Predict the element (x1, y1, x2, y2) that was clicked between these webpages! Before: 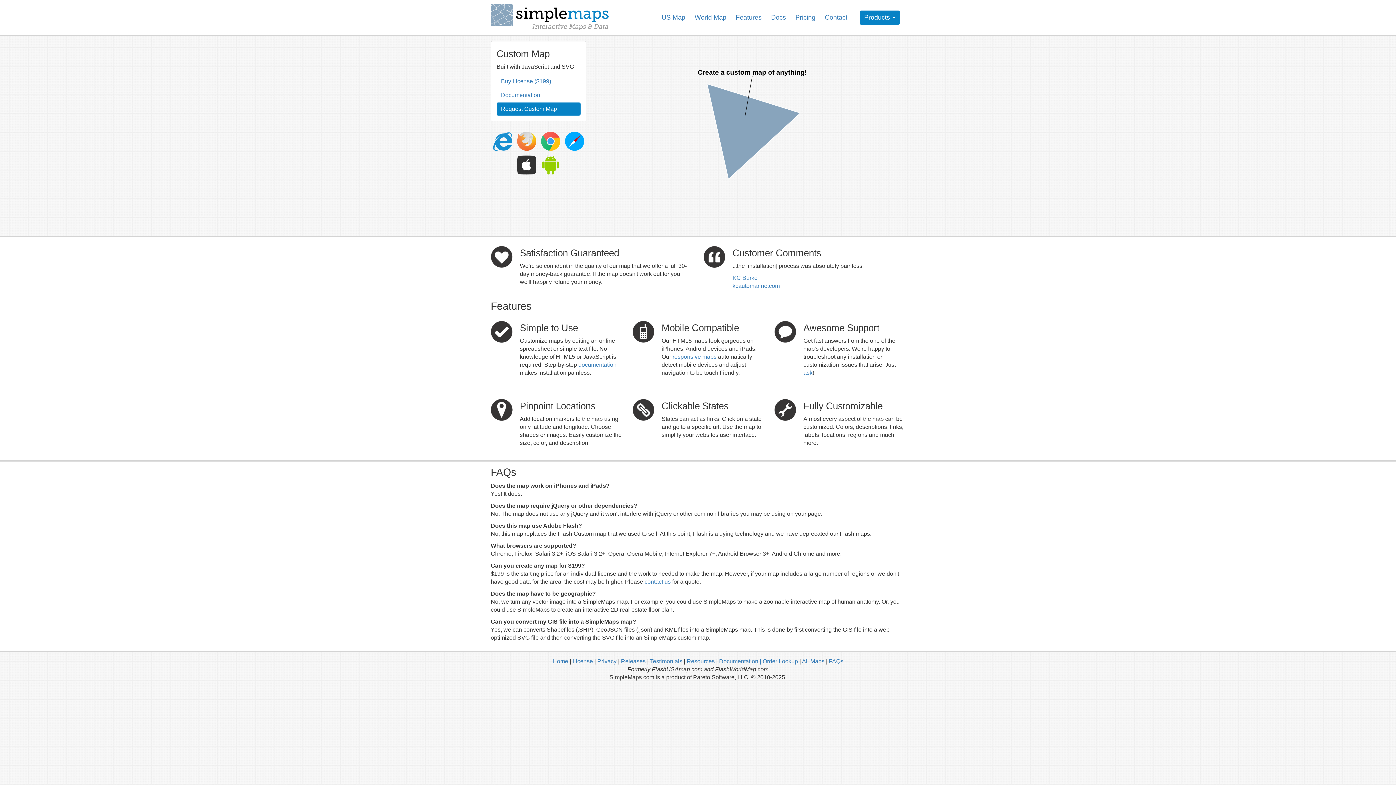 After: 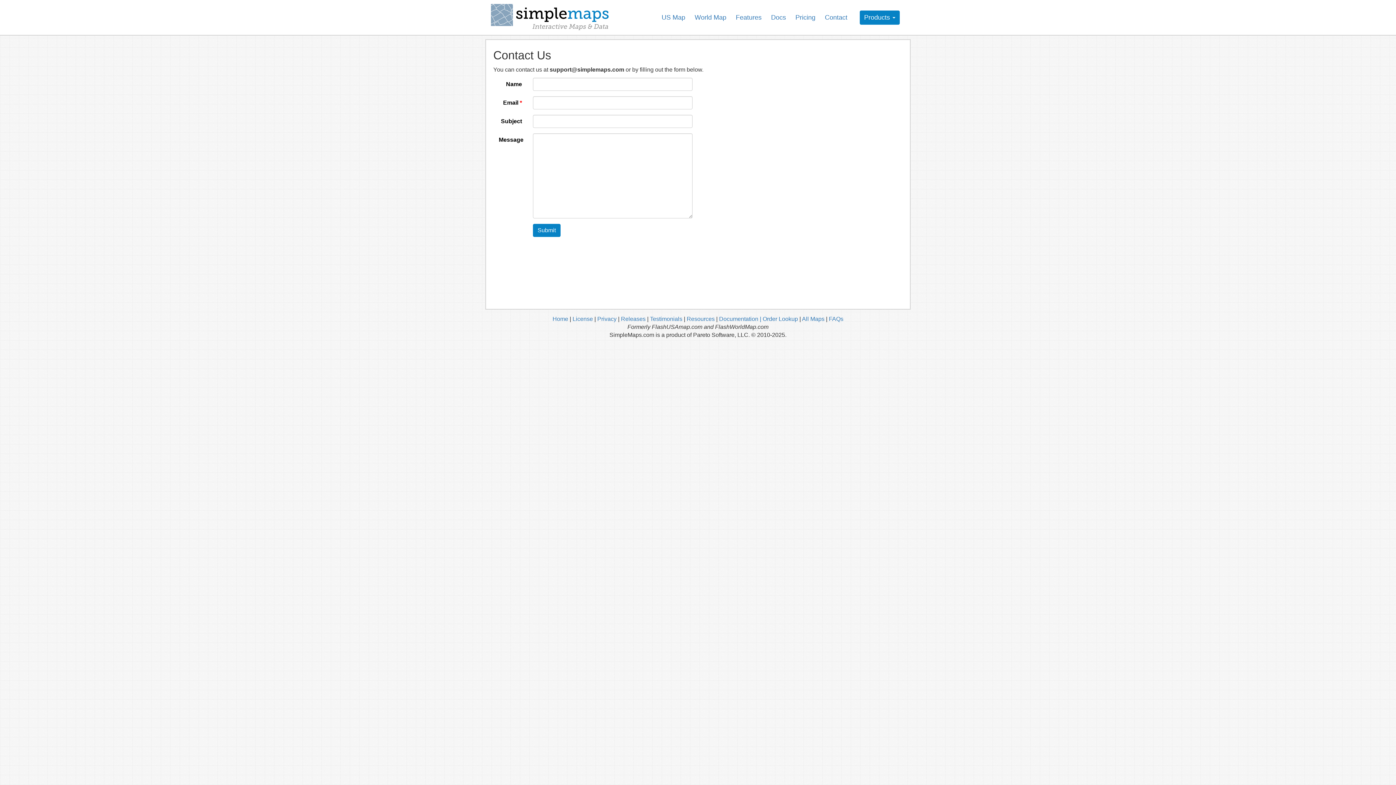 Action: bbox: (644, 579, 670, 585) label: contact us